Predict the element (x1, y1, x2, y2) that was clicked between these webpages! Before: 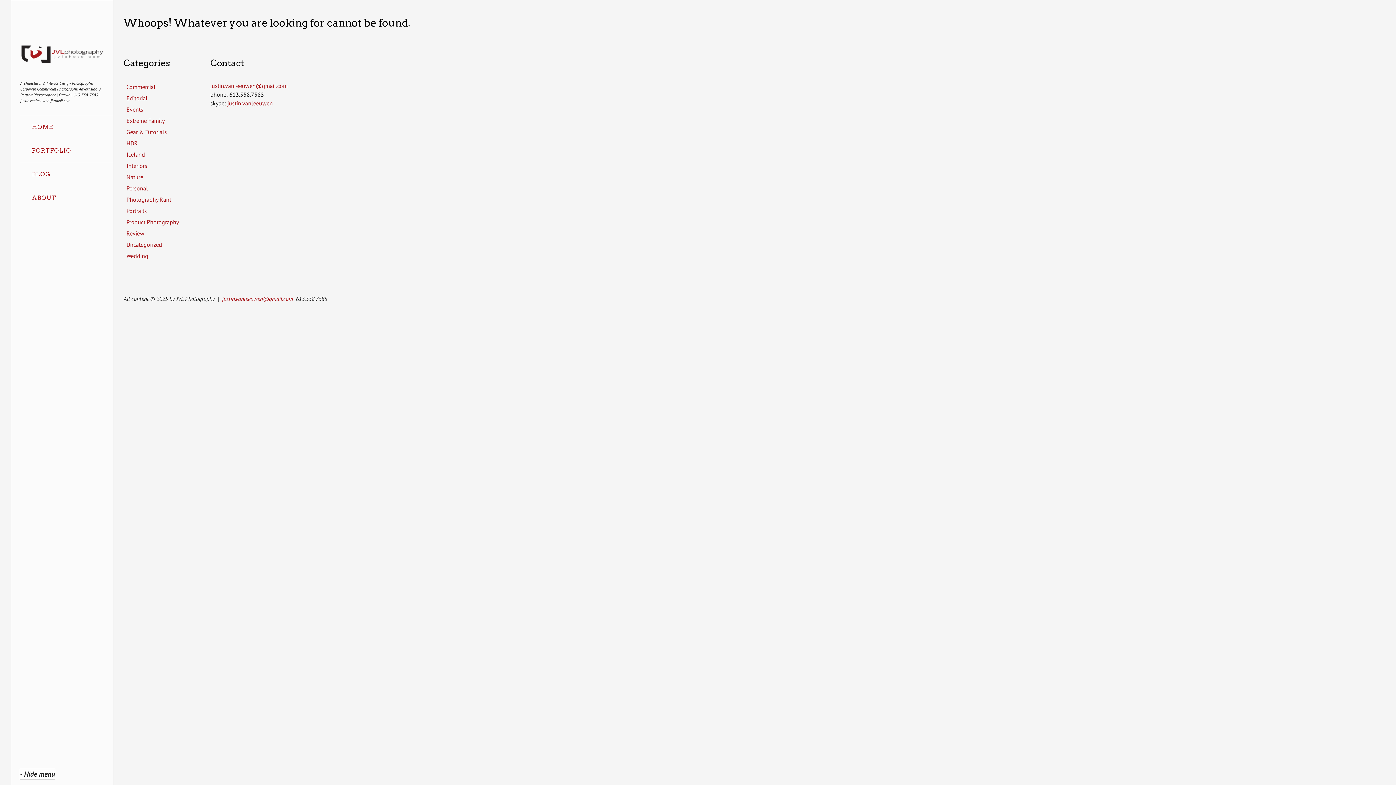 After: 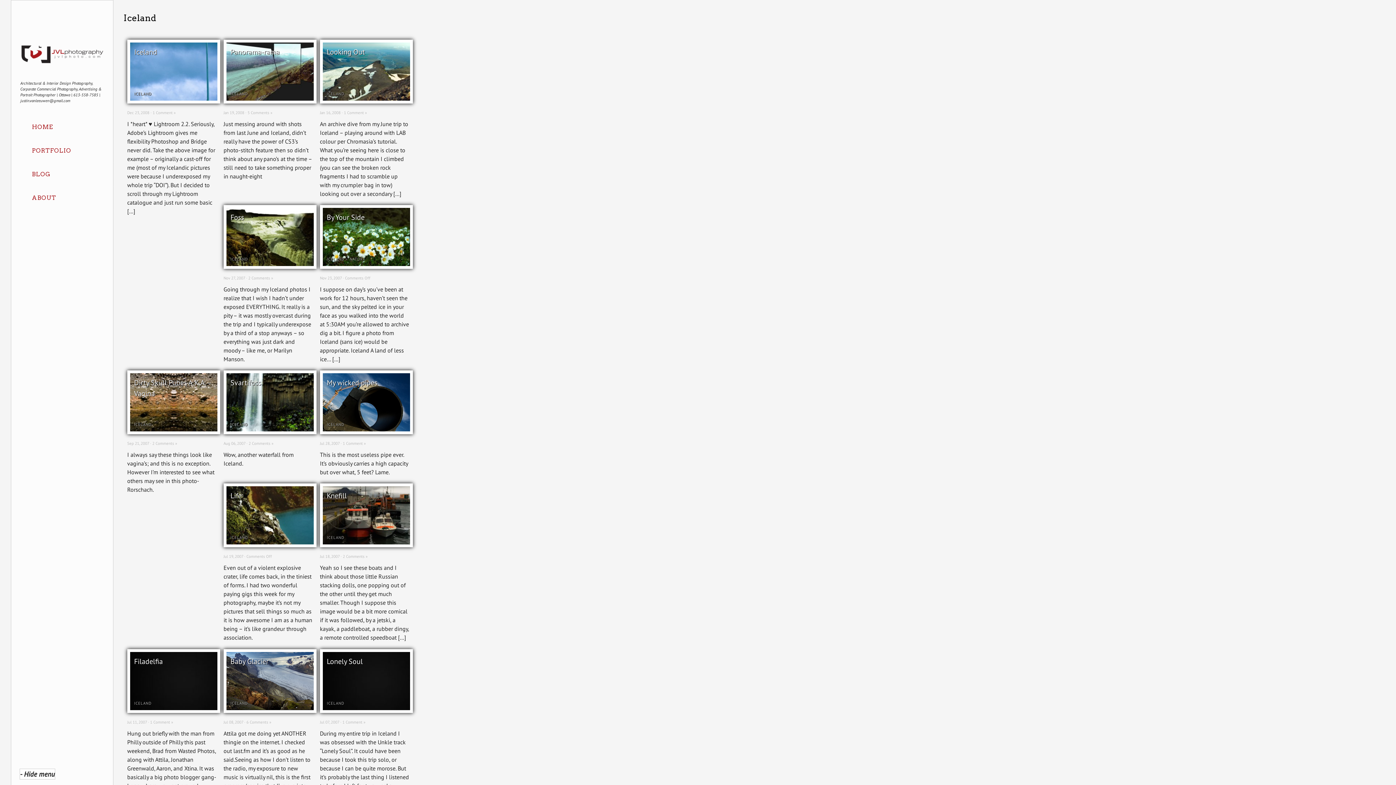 Action: label: Iceland bbox: (123, 149, 195, 160)